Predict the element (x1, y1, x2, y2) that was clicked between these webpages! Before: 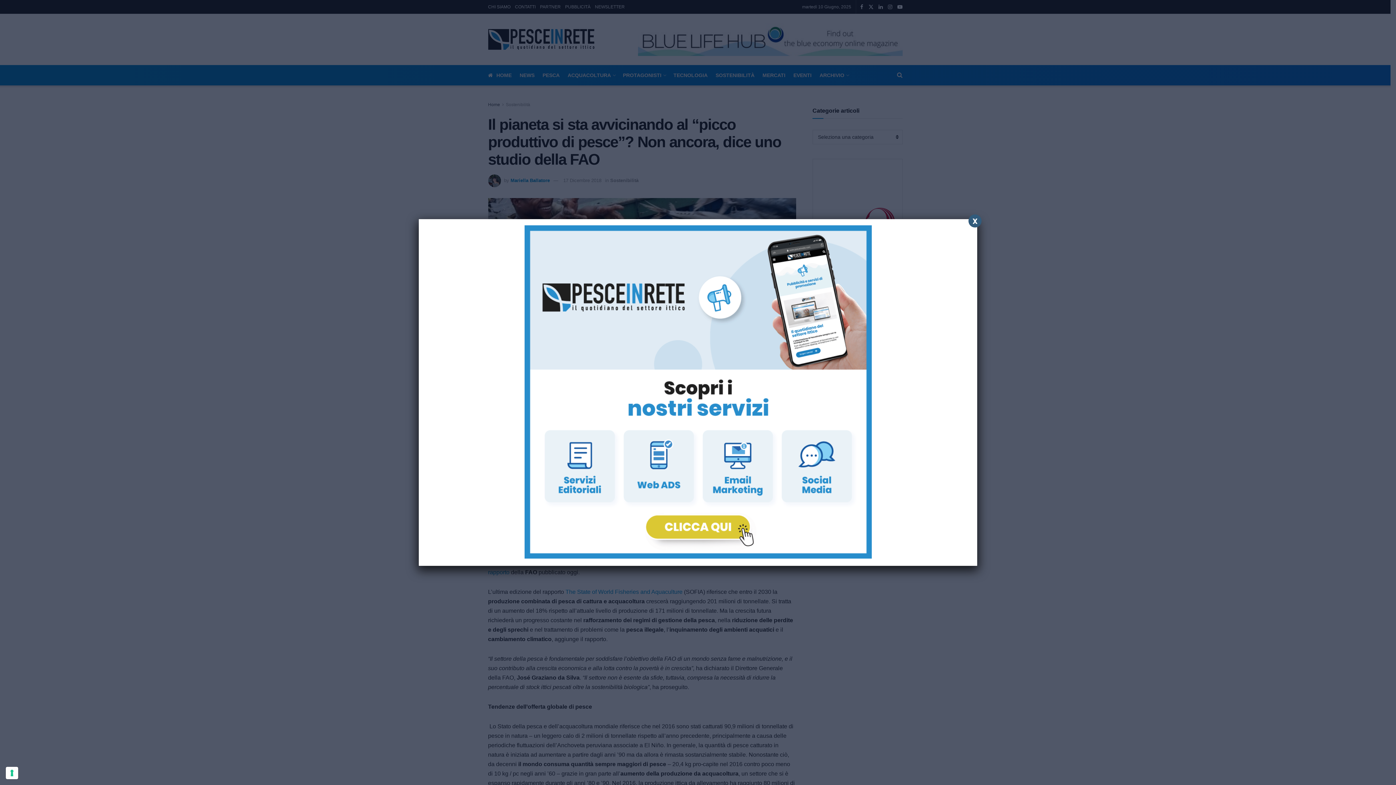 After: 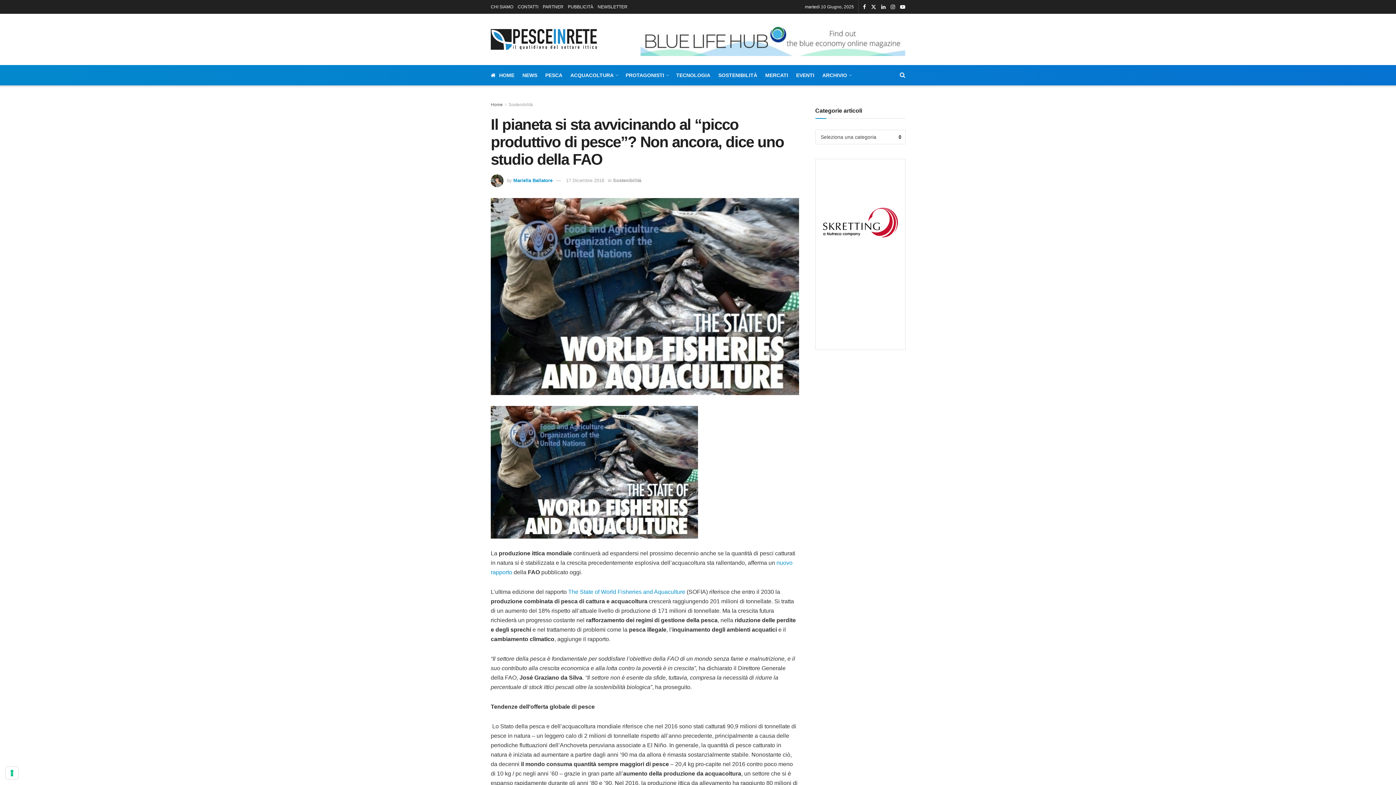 Action: bbox: (968, 214, 981, 227) label: Chiudi